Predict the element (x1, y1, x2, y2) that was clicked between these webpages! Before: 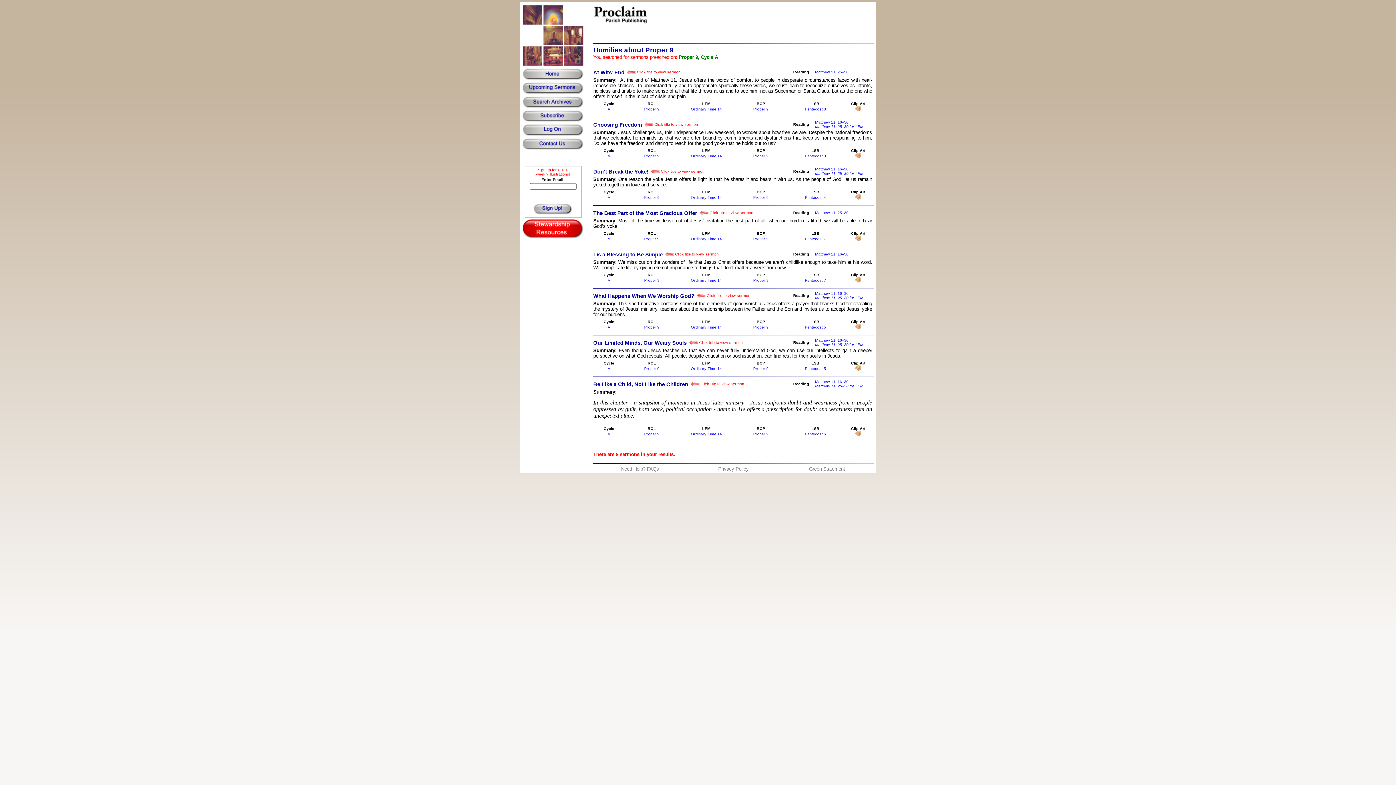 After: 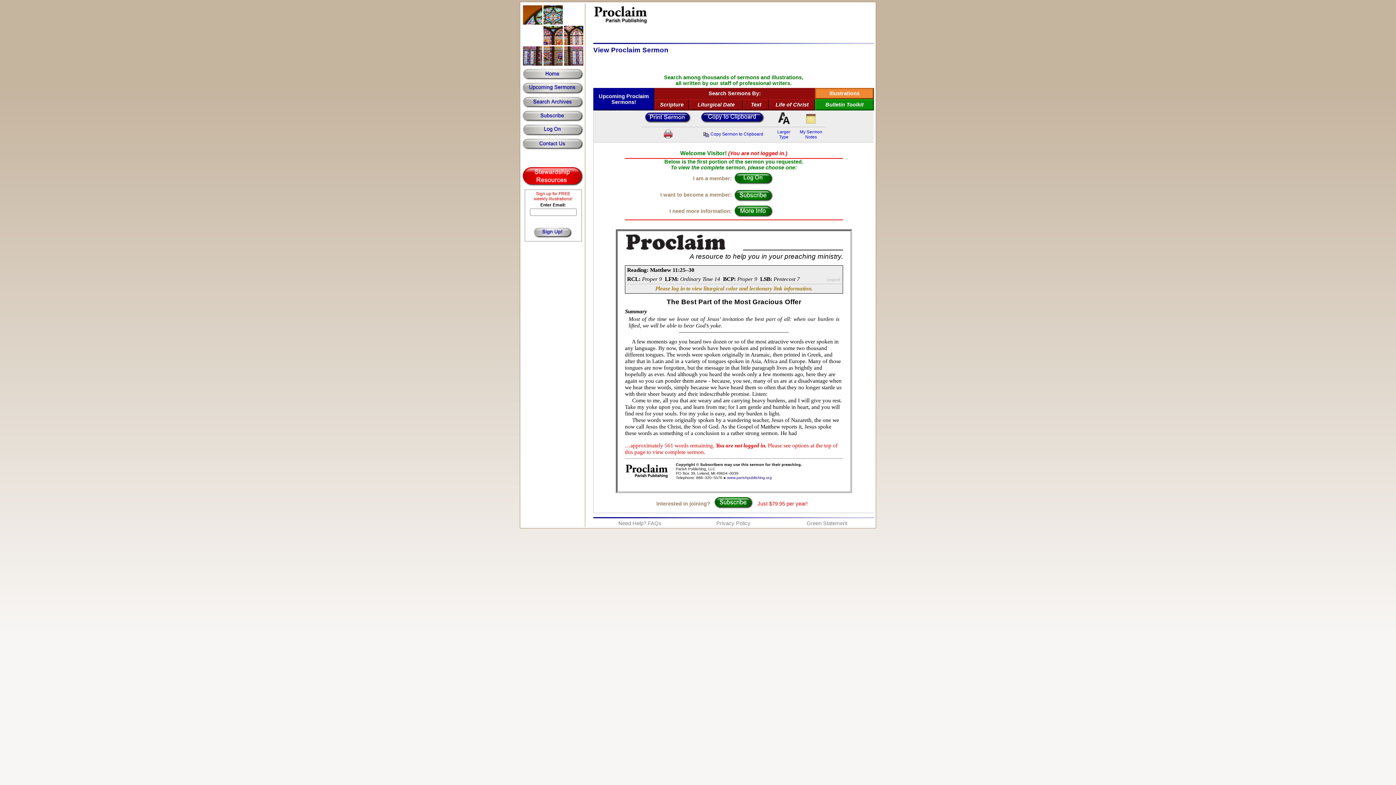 Action: bbox: (593, 209, 753, 215) label: The Best Part of the Most Gracious Offer   Click title to view sermon